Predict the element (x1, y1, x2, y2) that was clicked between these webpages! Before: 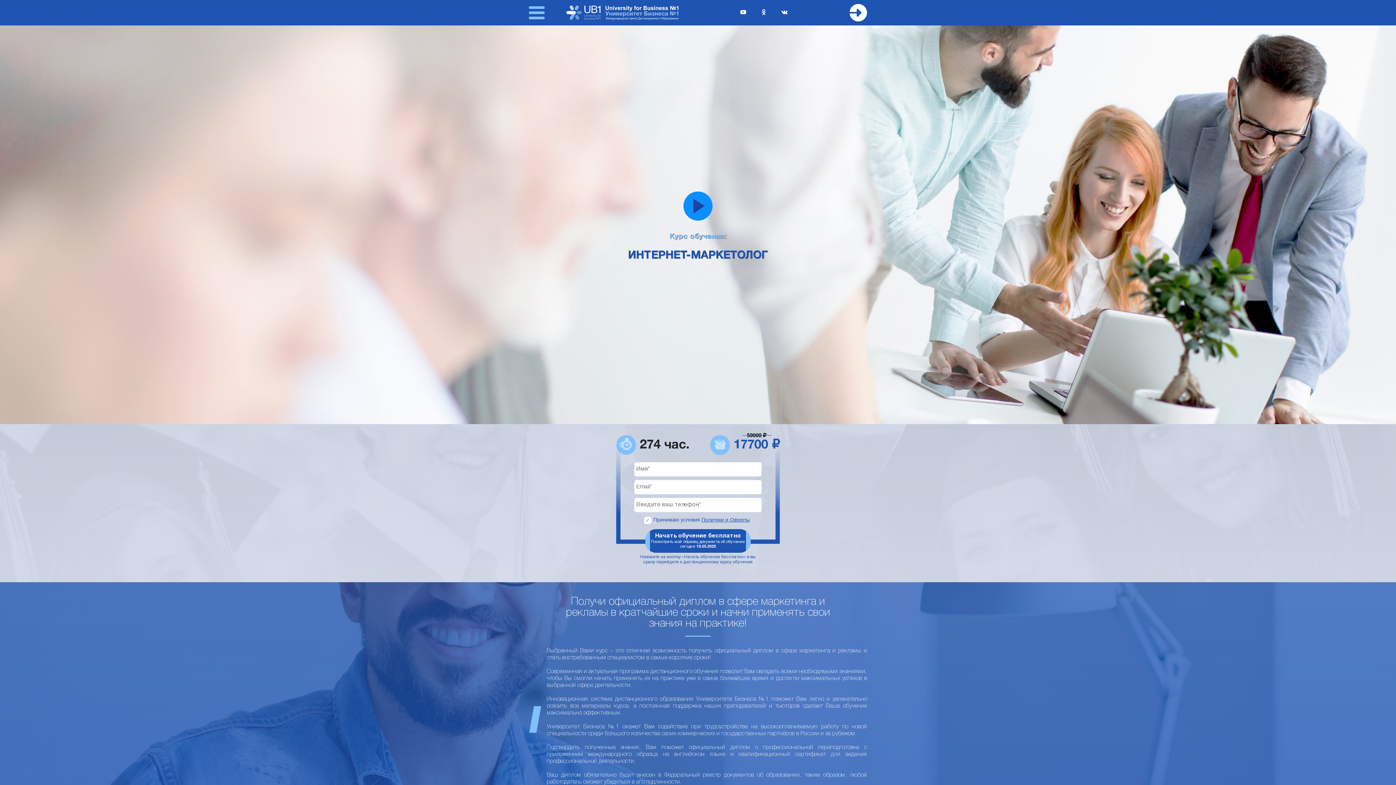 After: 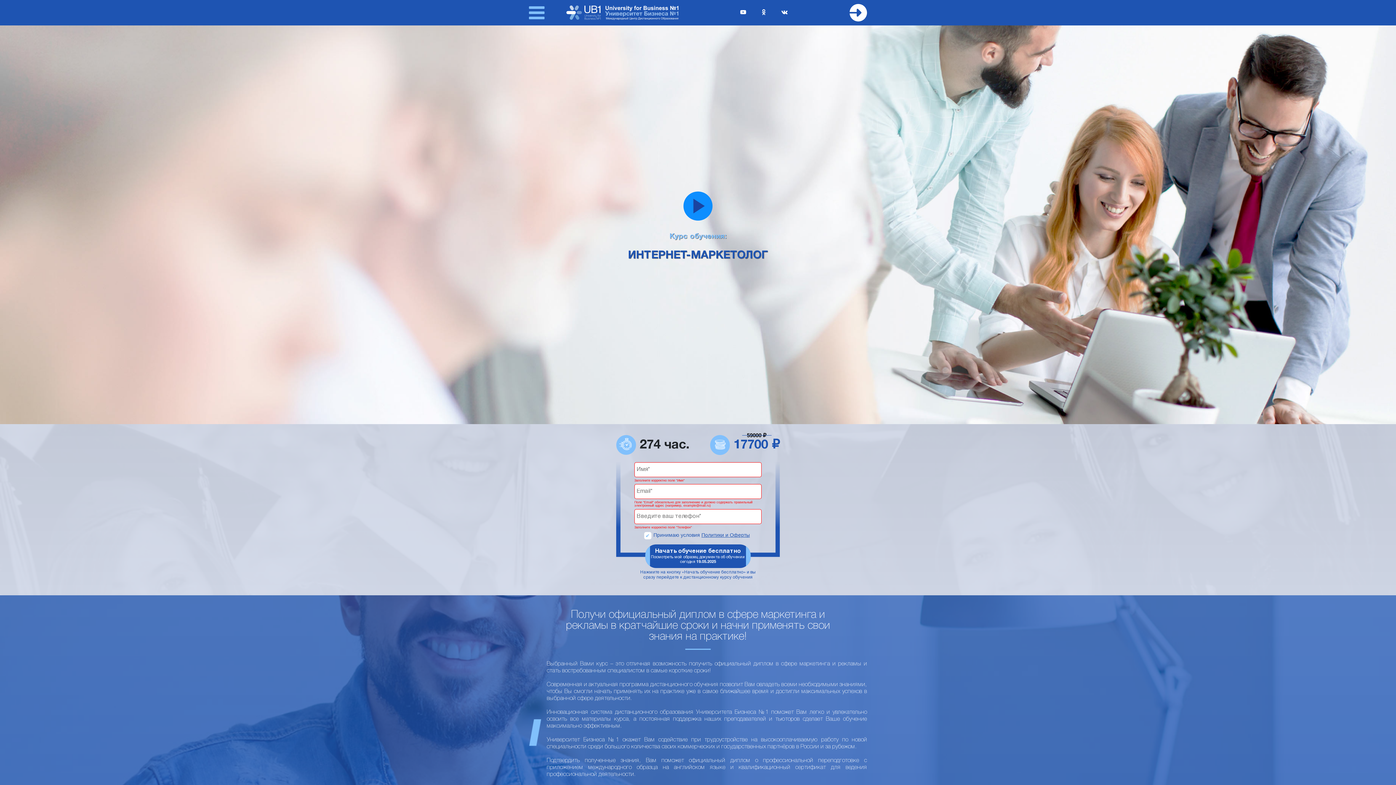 Action: label: Начать обучение бесплатно
Посмотреть мой образец документа об обучении
сегодня 19.05.2025 bbox: (645, 529, 750, 553)